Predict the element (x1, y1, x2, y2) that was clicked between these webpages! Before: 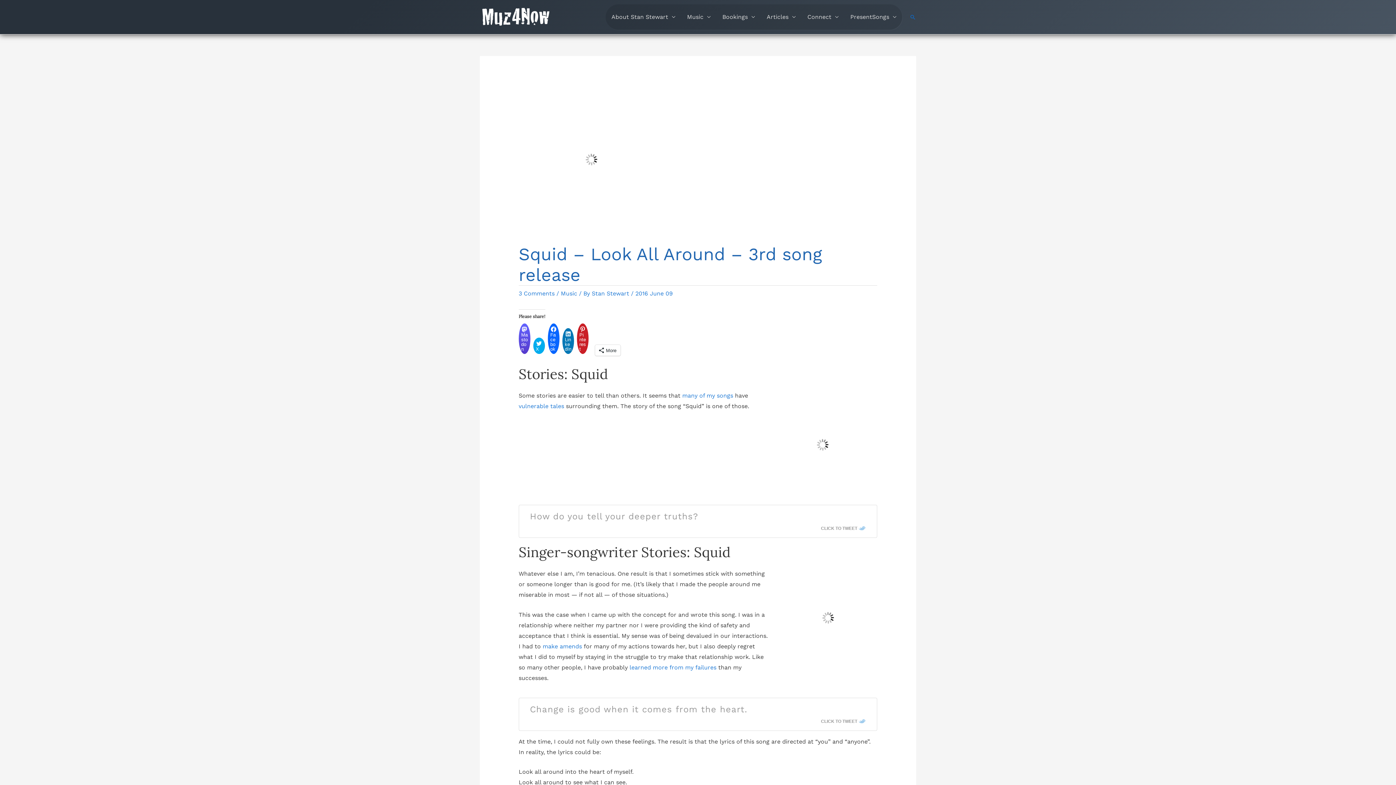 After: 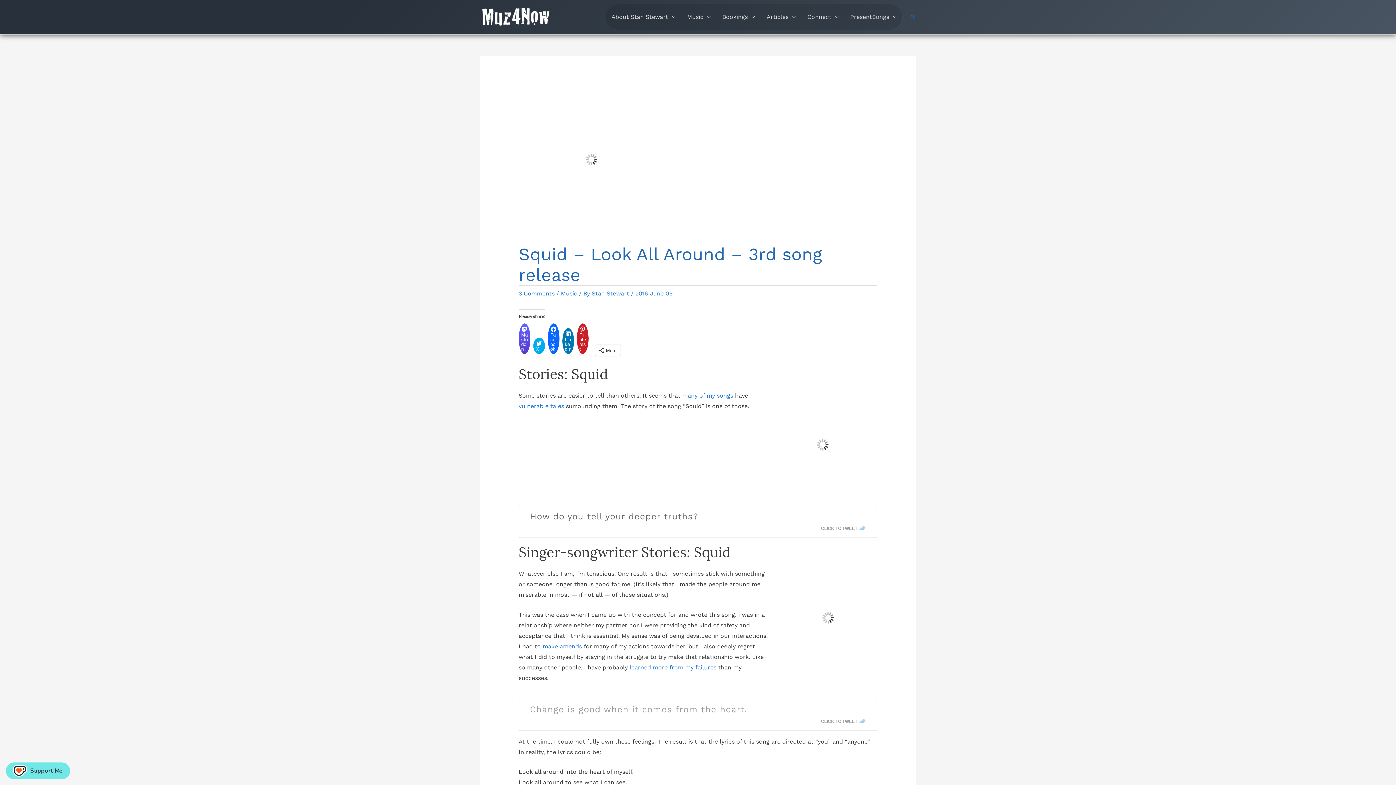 Action: label: How do you tell your deeper truths? bbox: (530, 511, 698, 521)